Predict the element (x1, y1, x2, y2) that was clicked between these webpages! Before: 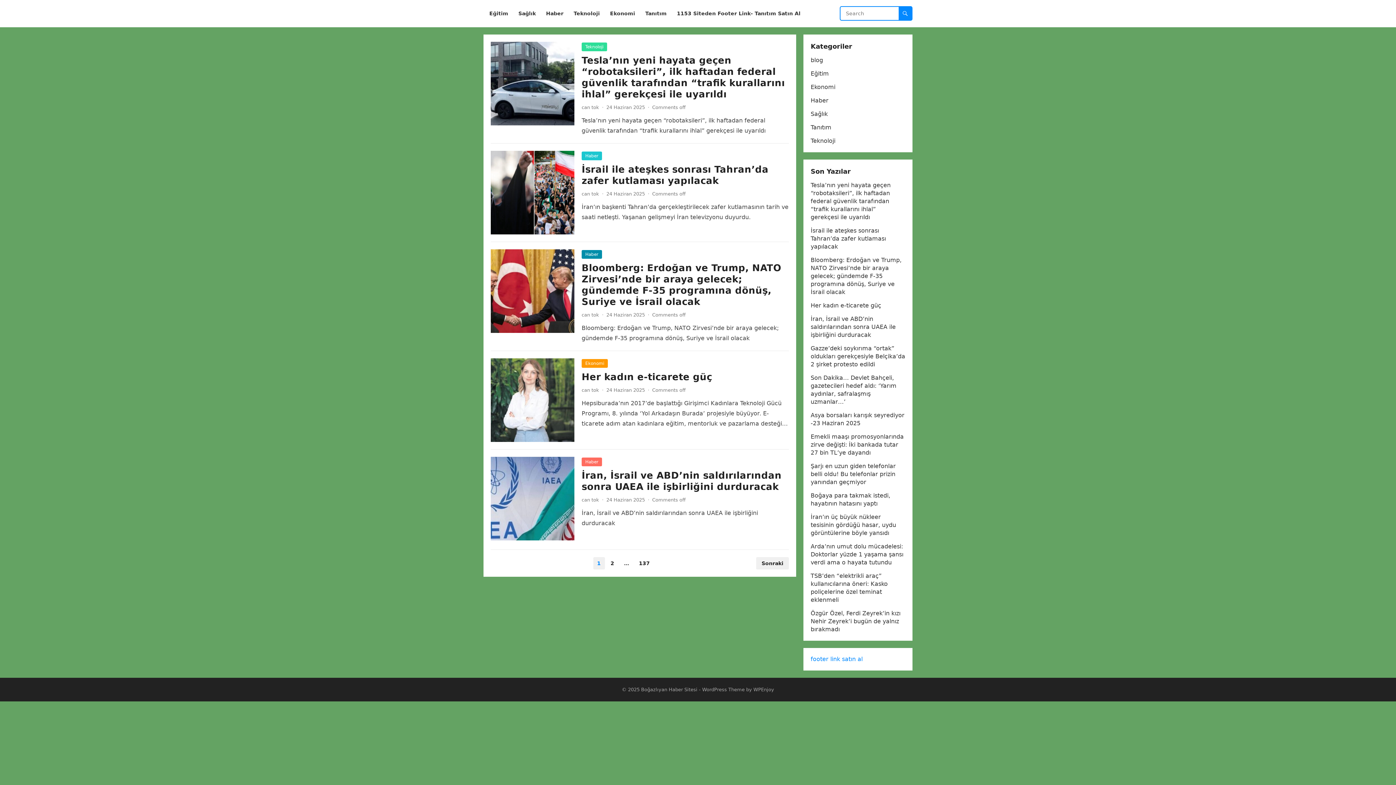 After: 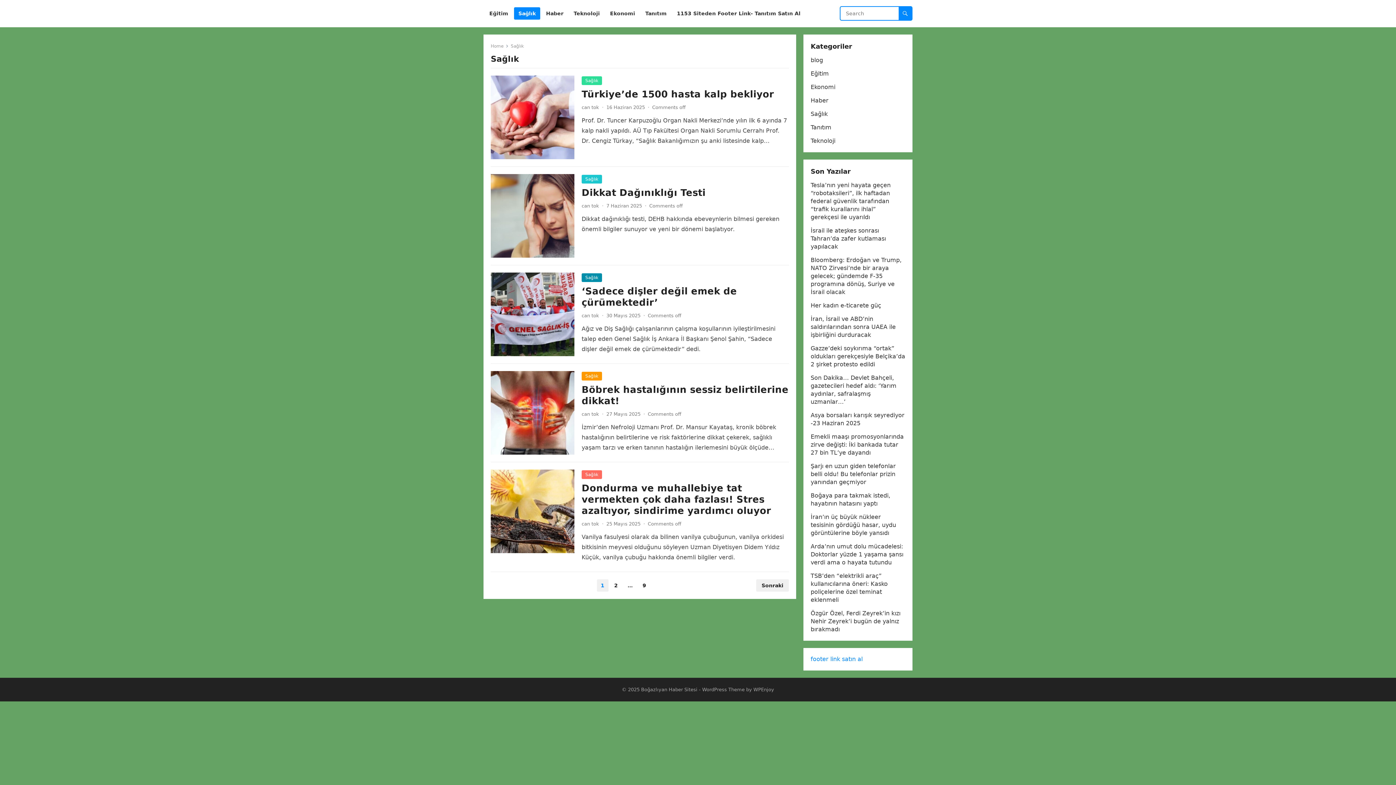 Action: bbox: (810, 110, 828, 117) label: Sağlık